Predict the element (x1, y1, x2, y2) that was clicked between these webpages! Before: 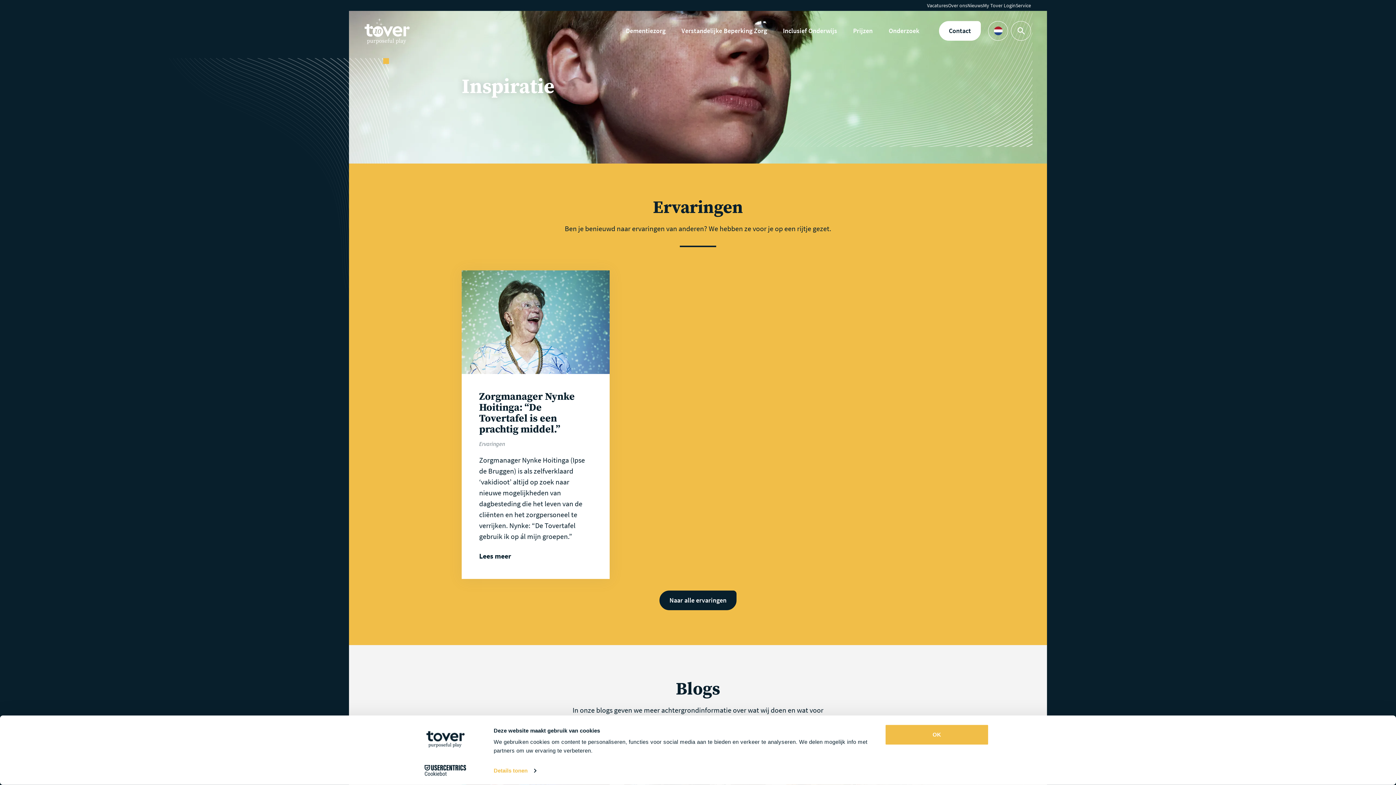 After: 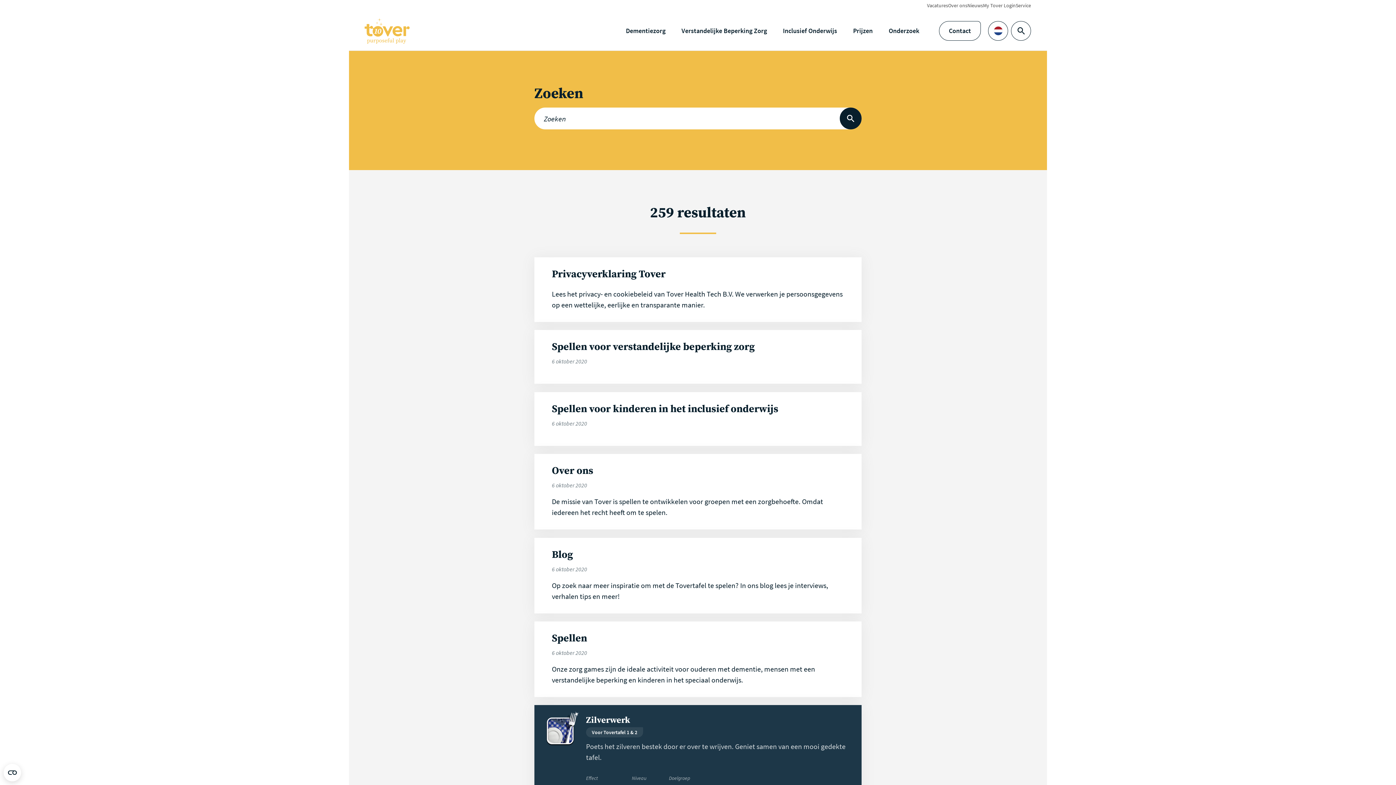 Action: label: Zoeken bbox: (1011, 21, 1031, 40)